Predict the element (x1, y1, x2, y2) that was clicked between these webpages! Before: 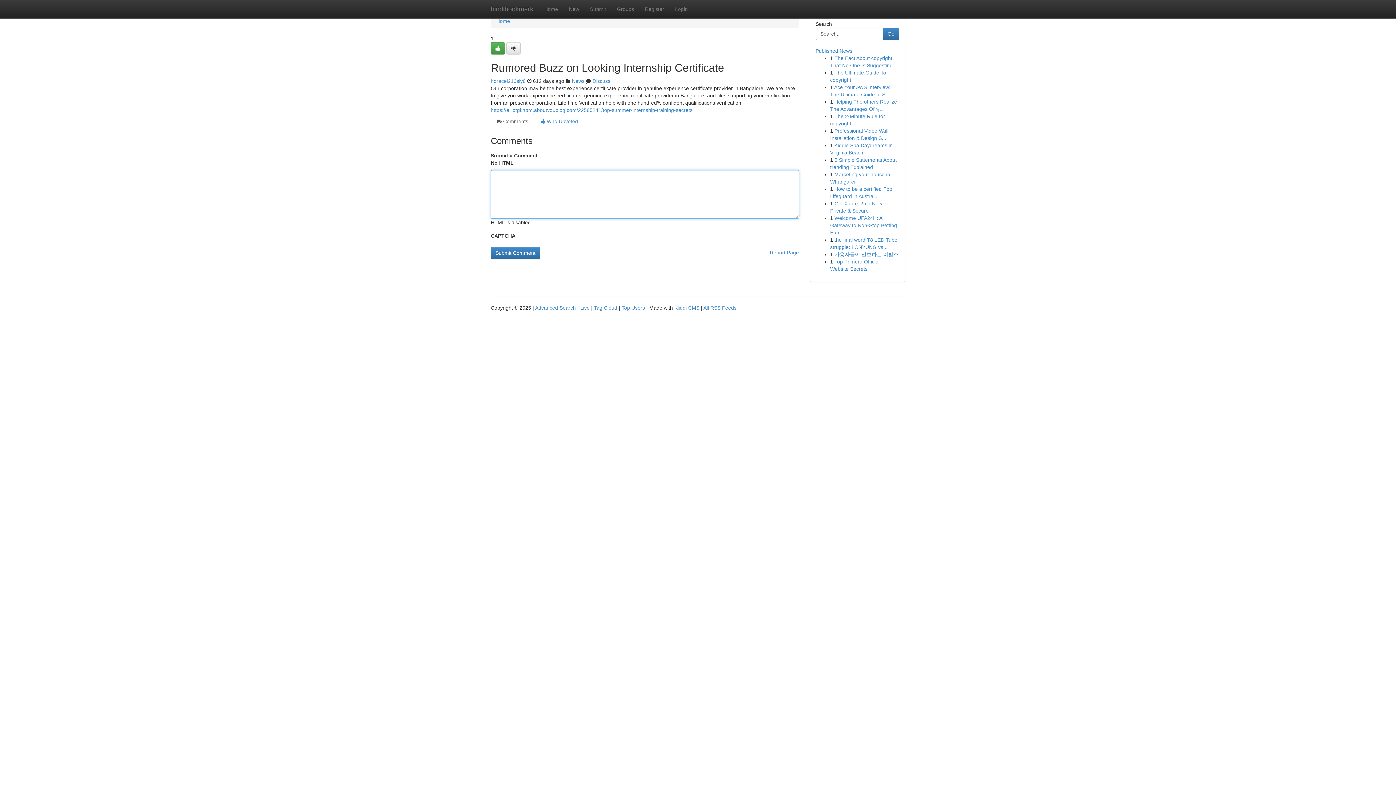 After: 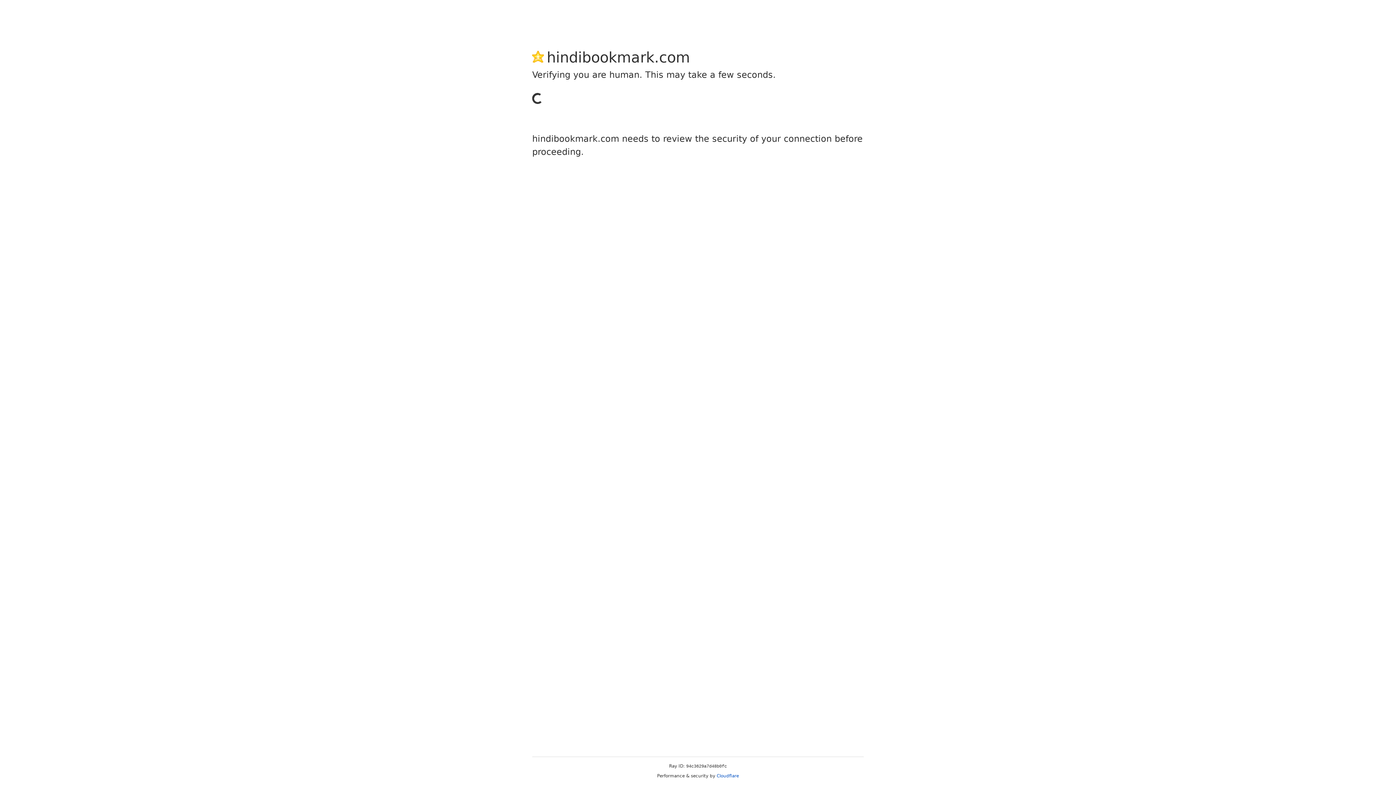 Action: bbox: (506, 42, 520, 54)